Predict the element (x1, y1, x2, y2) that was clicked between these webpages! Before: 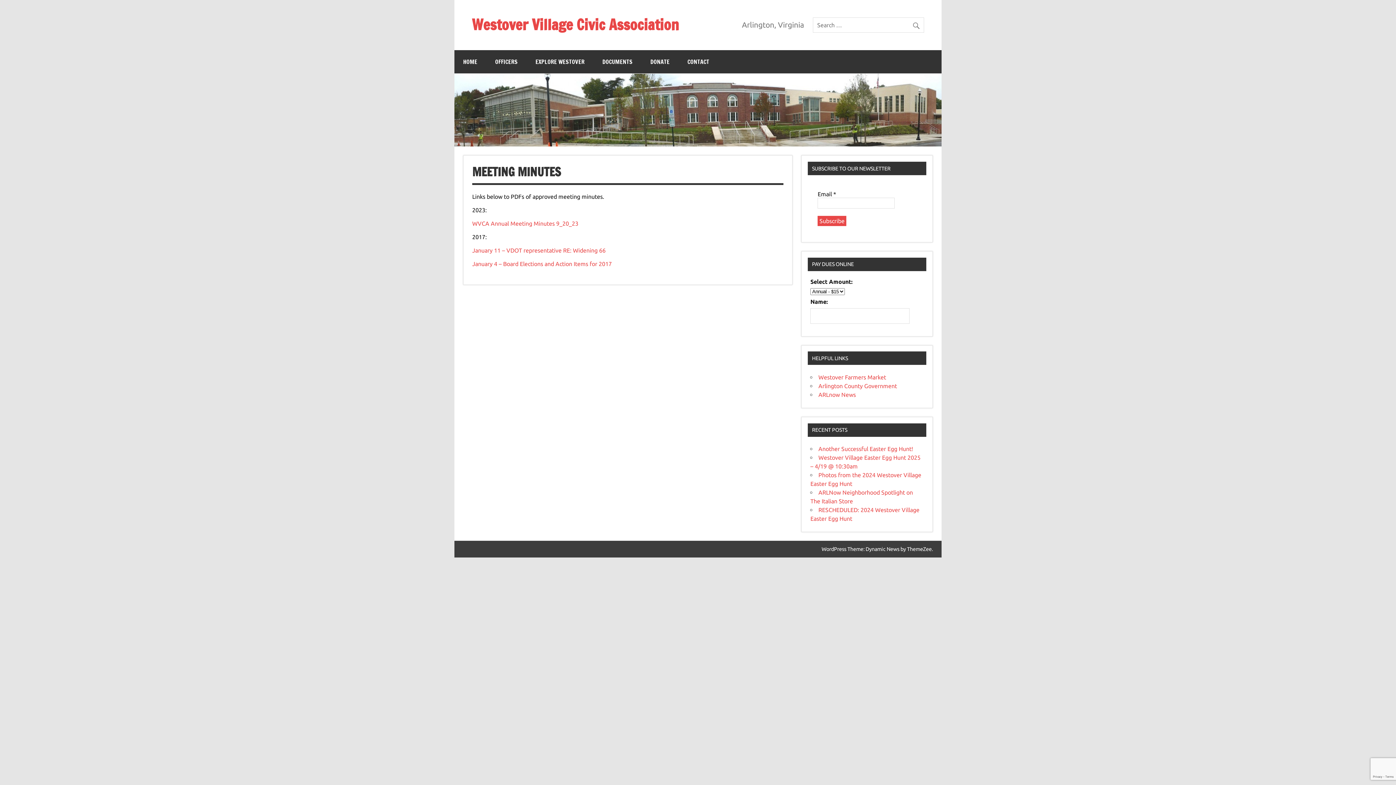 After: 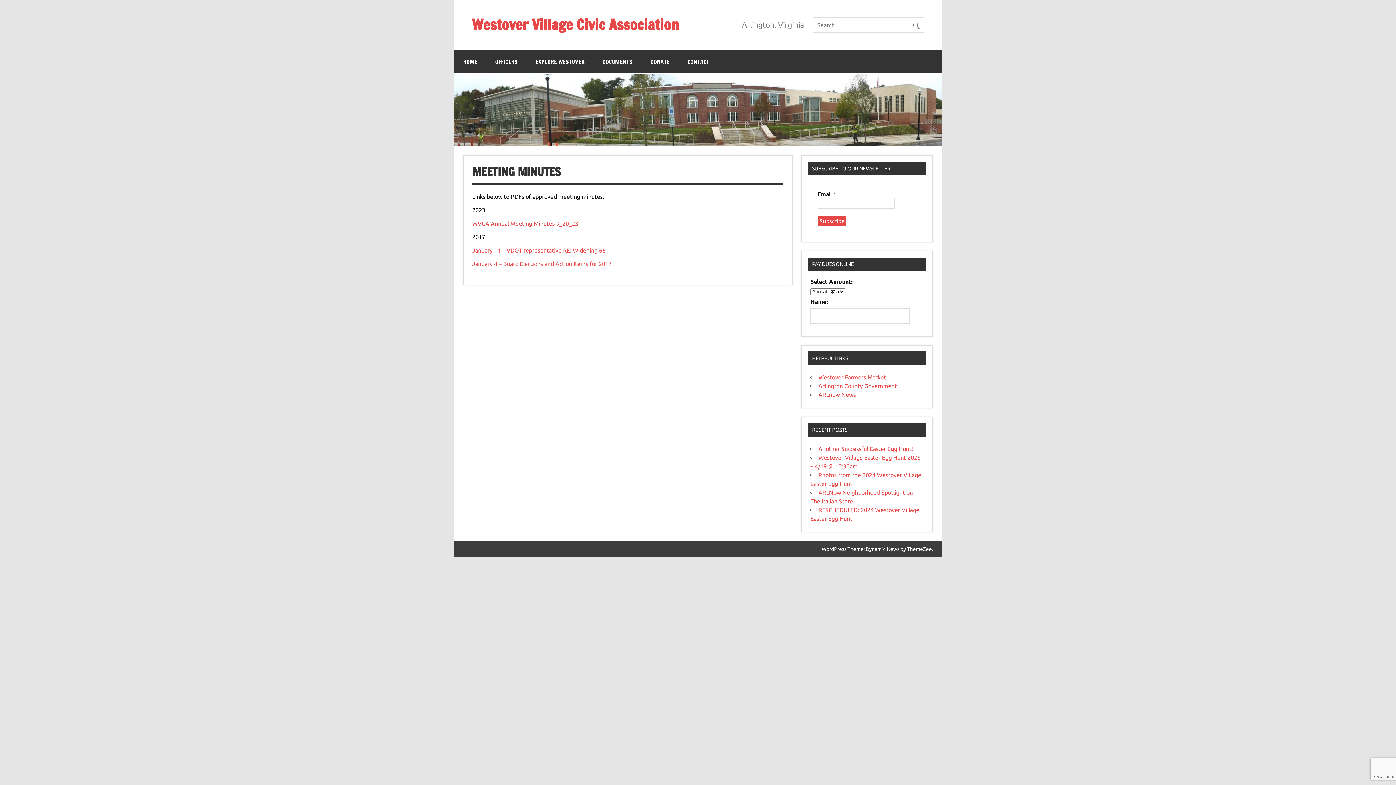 Action: label: WVCA Annual Meeting Minutes 9_20_23 bbox: (472, 220, 578, 227)